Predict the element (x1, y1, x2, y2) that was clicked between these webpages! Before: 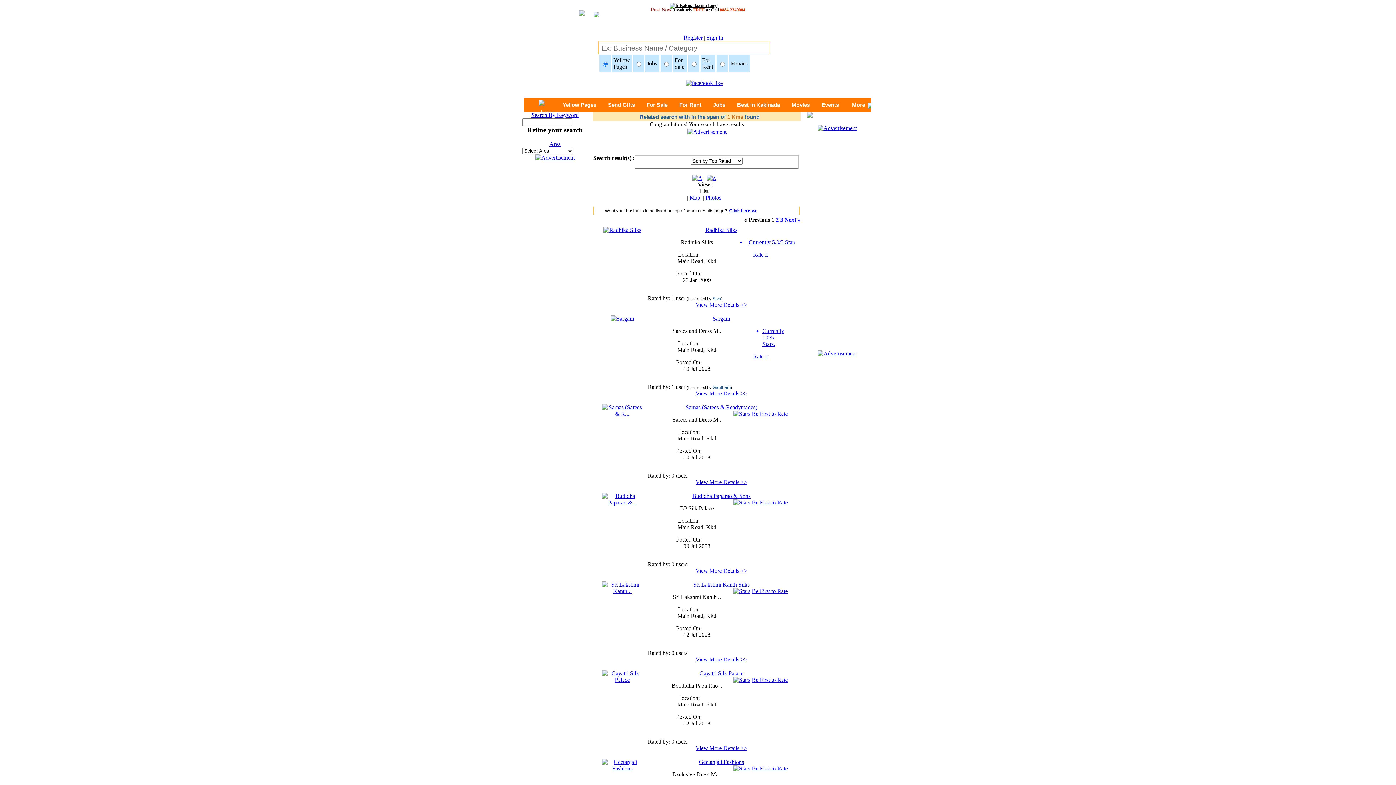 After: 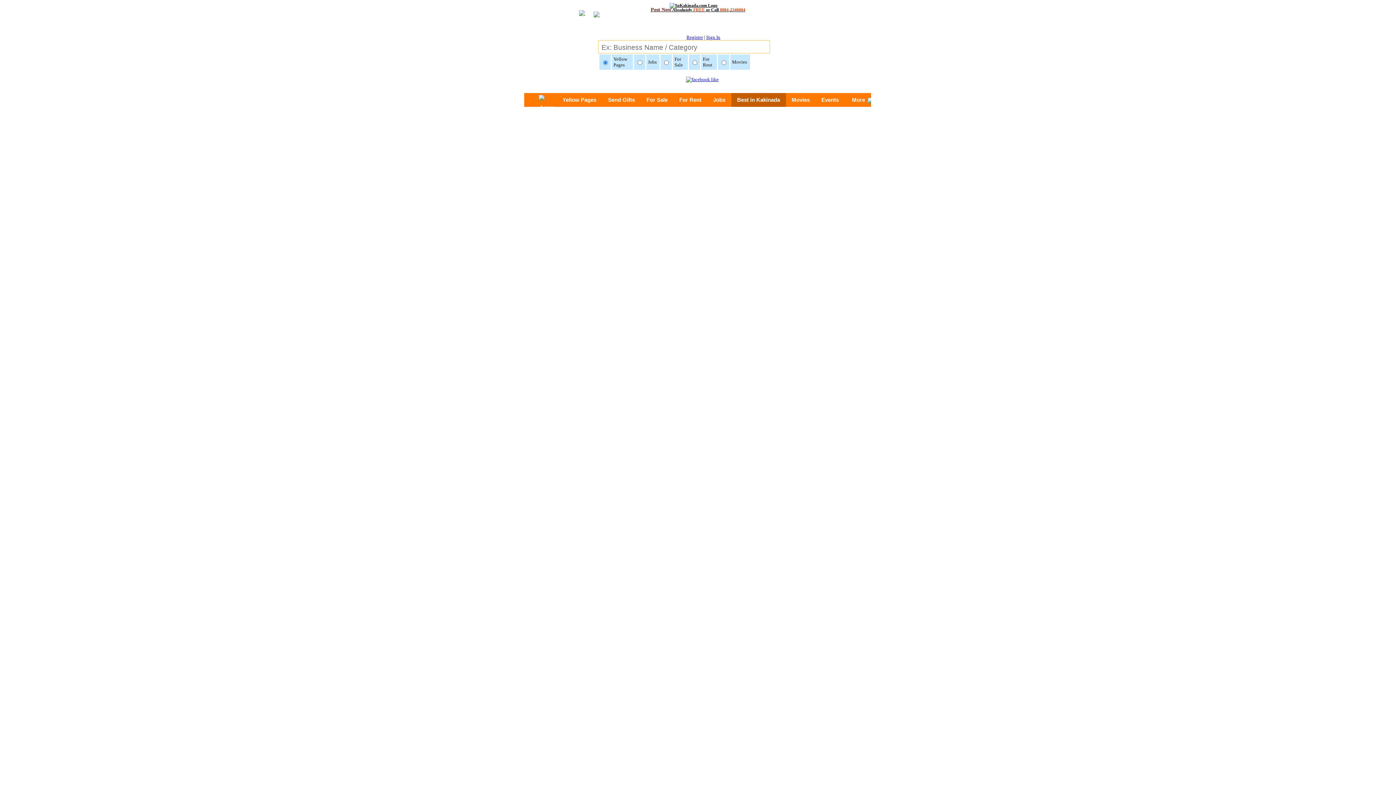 Action: bbox: (731, 97, 786, 112) label: Best in Kakinada